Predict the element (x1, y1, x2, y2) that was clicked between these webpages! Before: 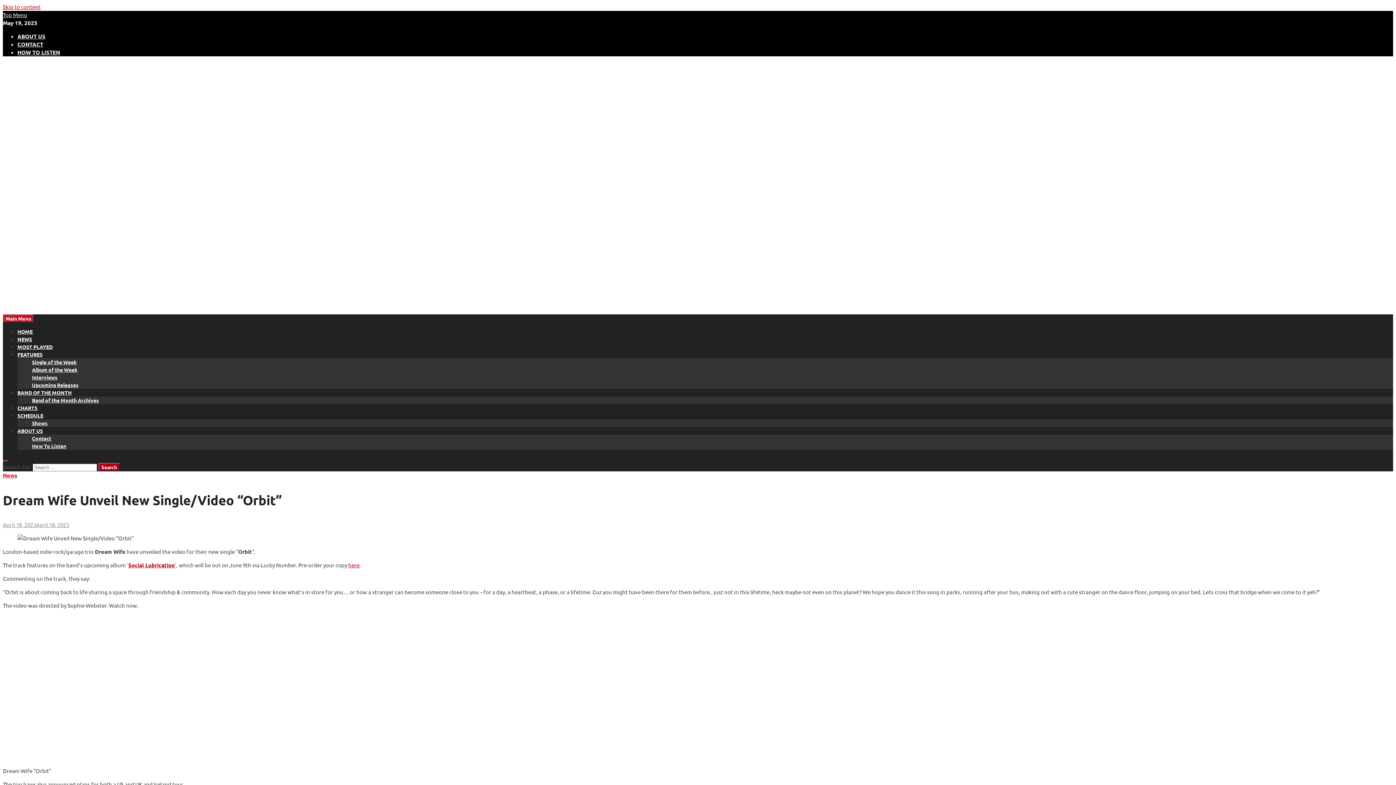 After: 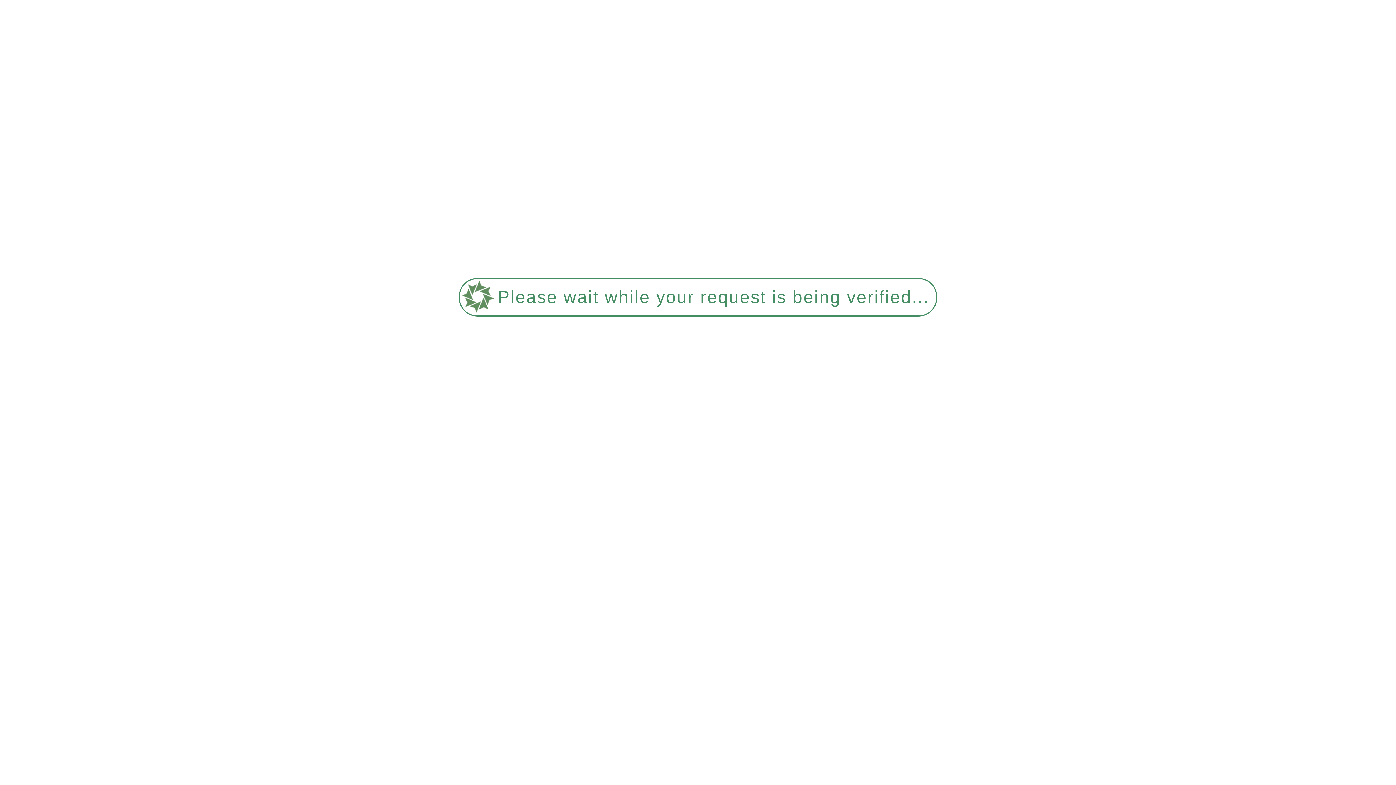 Action: bbox: (17, 40, 43, 48) label: CONTACT